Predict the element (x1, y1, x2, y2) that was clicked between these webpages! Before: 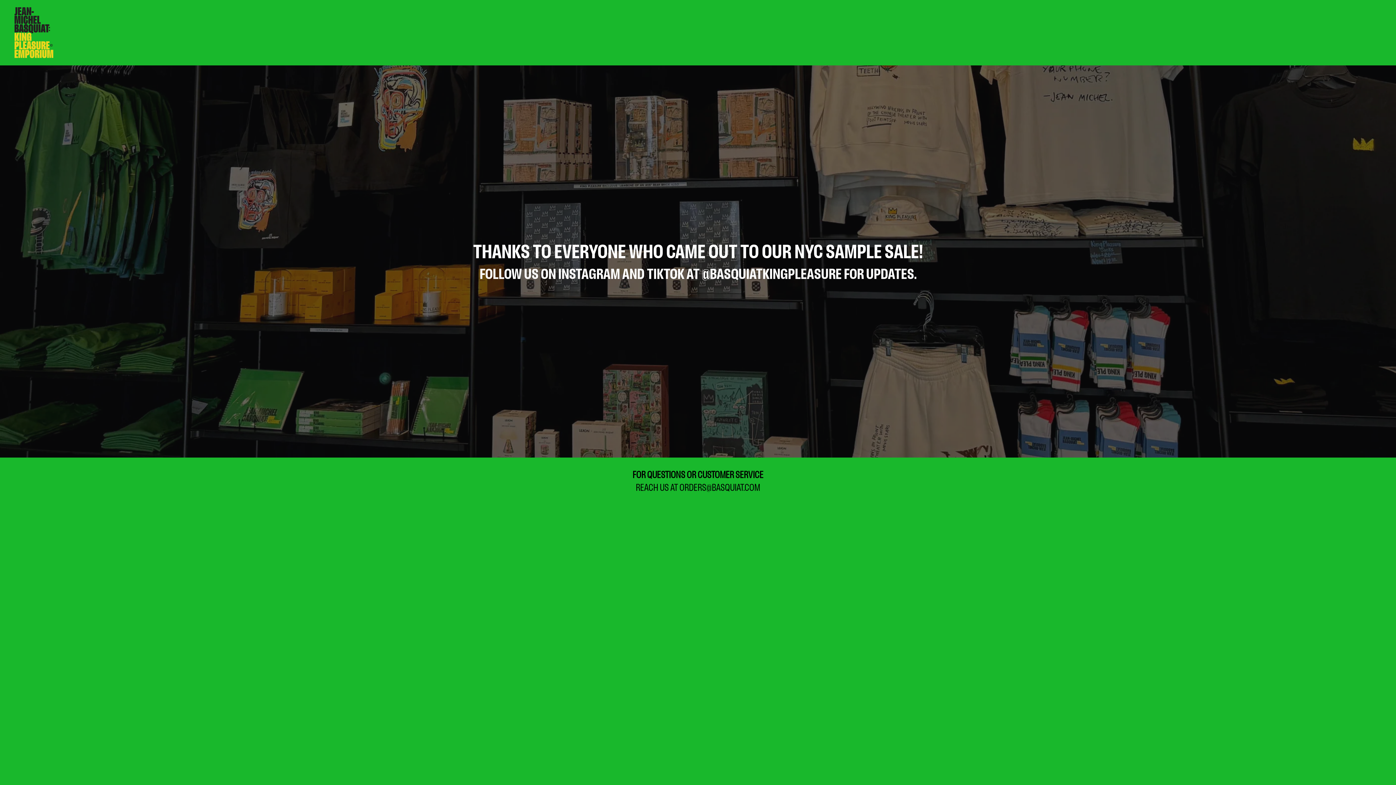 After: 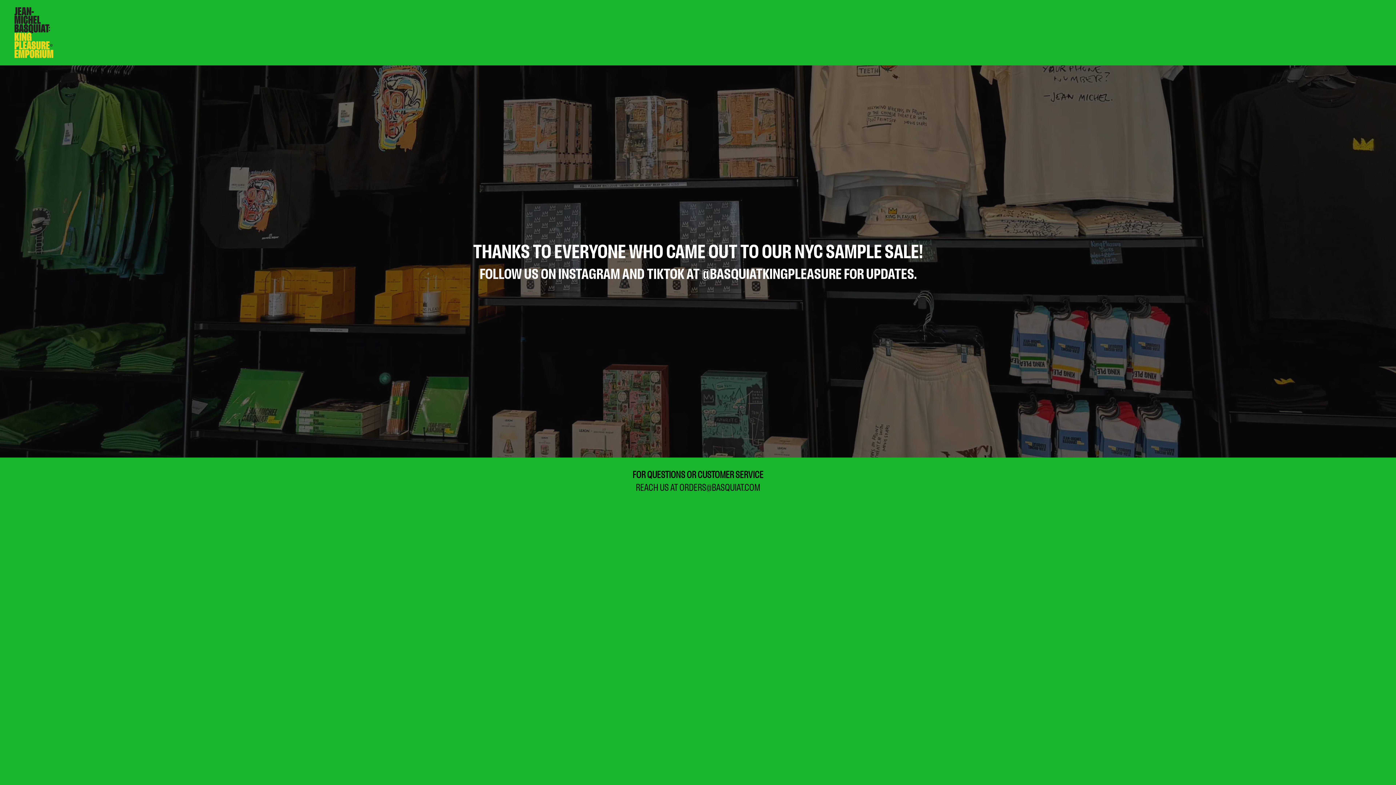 Action: label: ORDERS@BASQUIAT.COM bbox: (679, 482, 760, 492)